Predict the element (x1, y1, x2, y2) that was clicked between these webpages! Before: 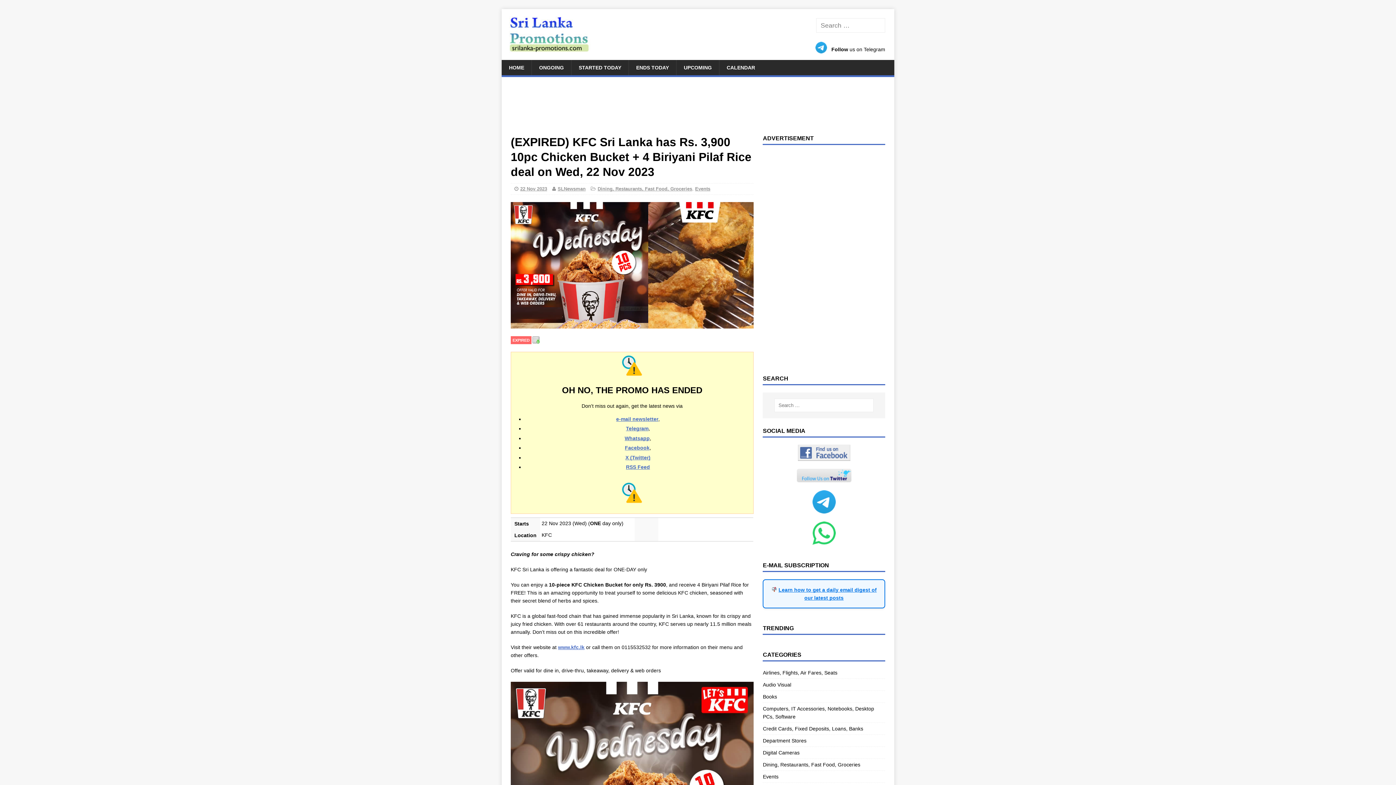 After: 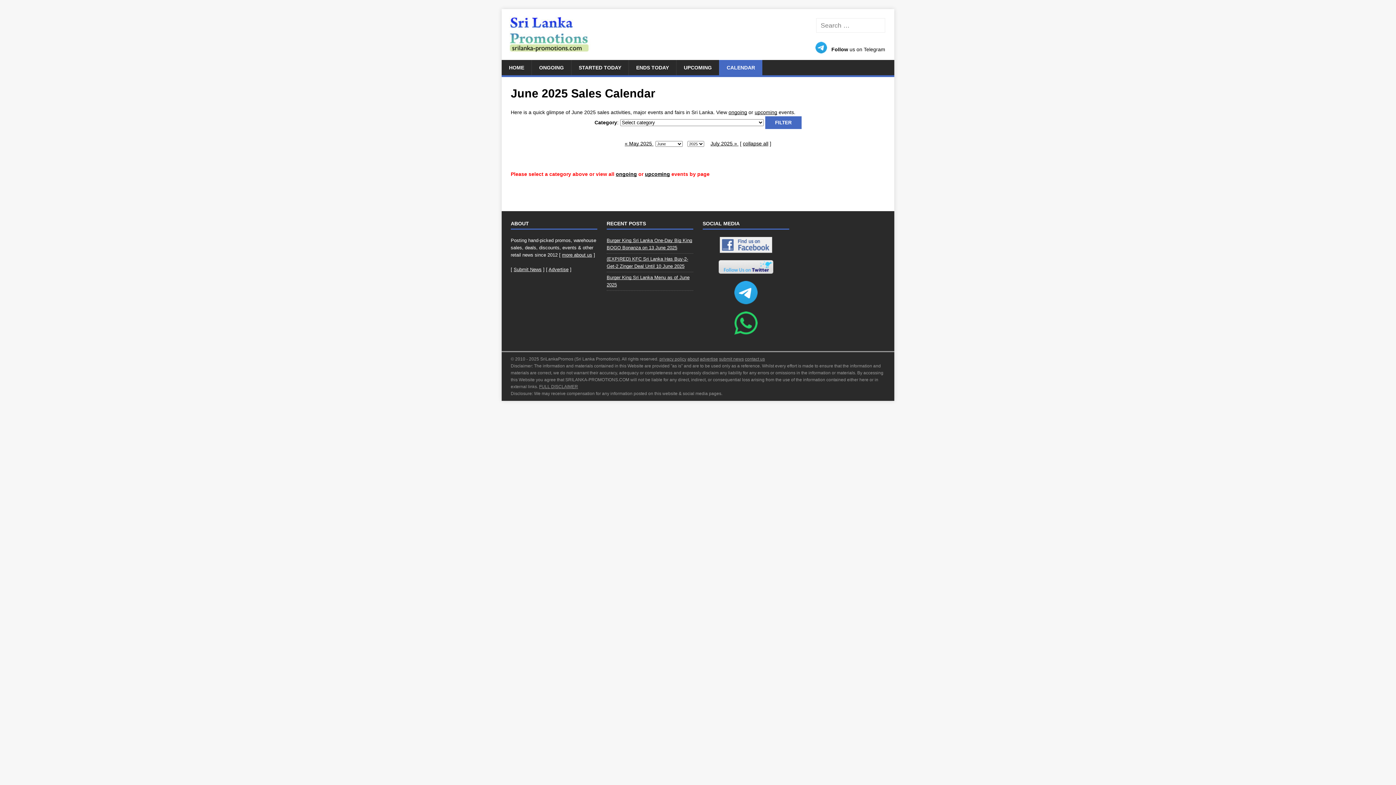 Action: label: Events bbox: (763, 771, 885, 782)